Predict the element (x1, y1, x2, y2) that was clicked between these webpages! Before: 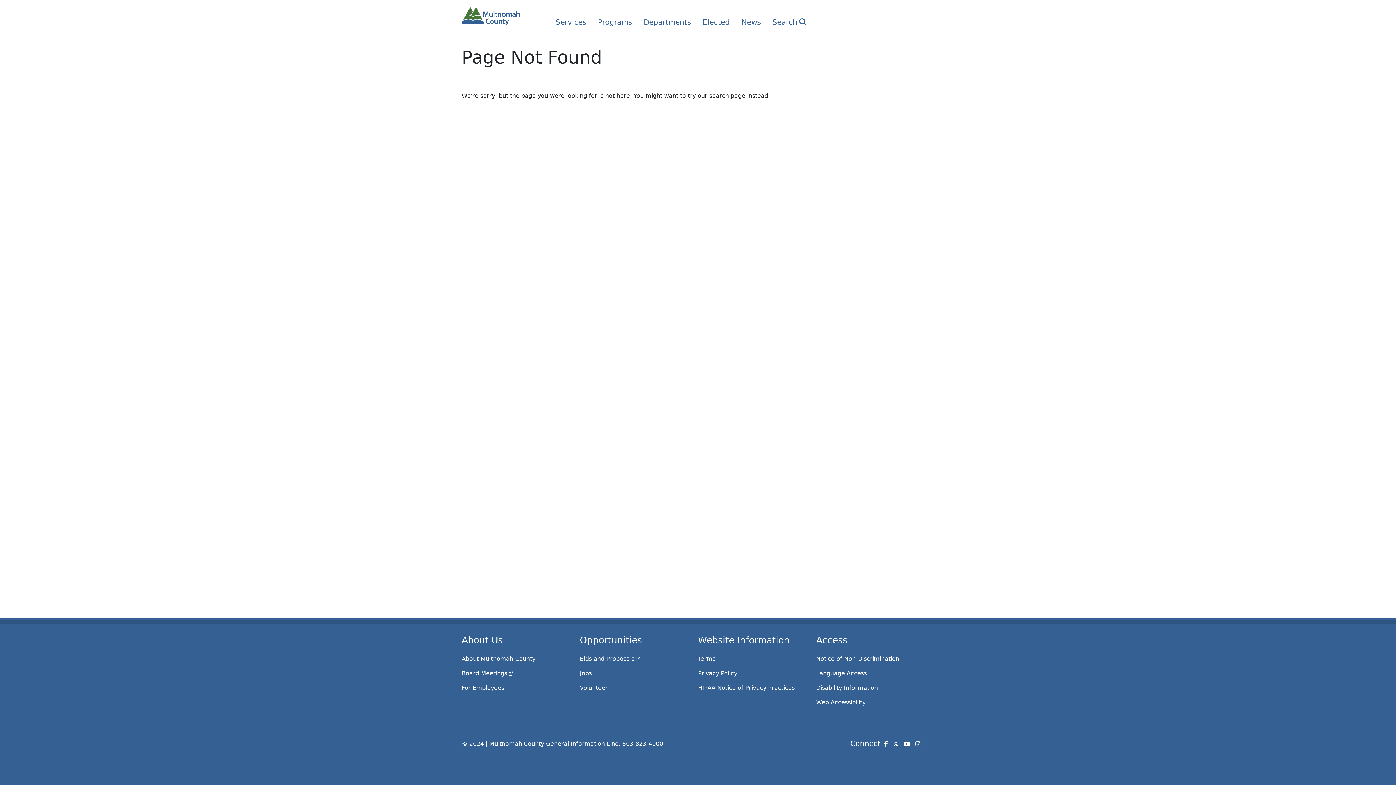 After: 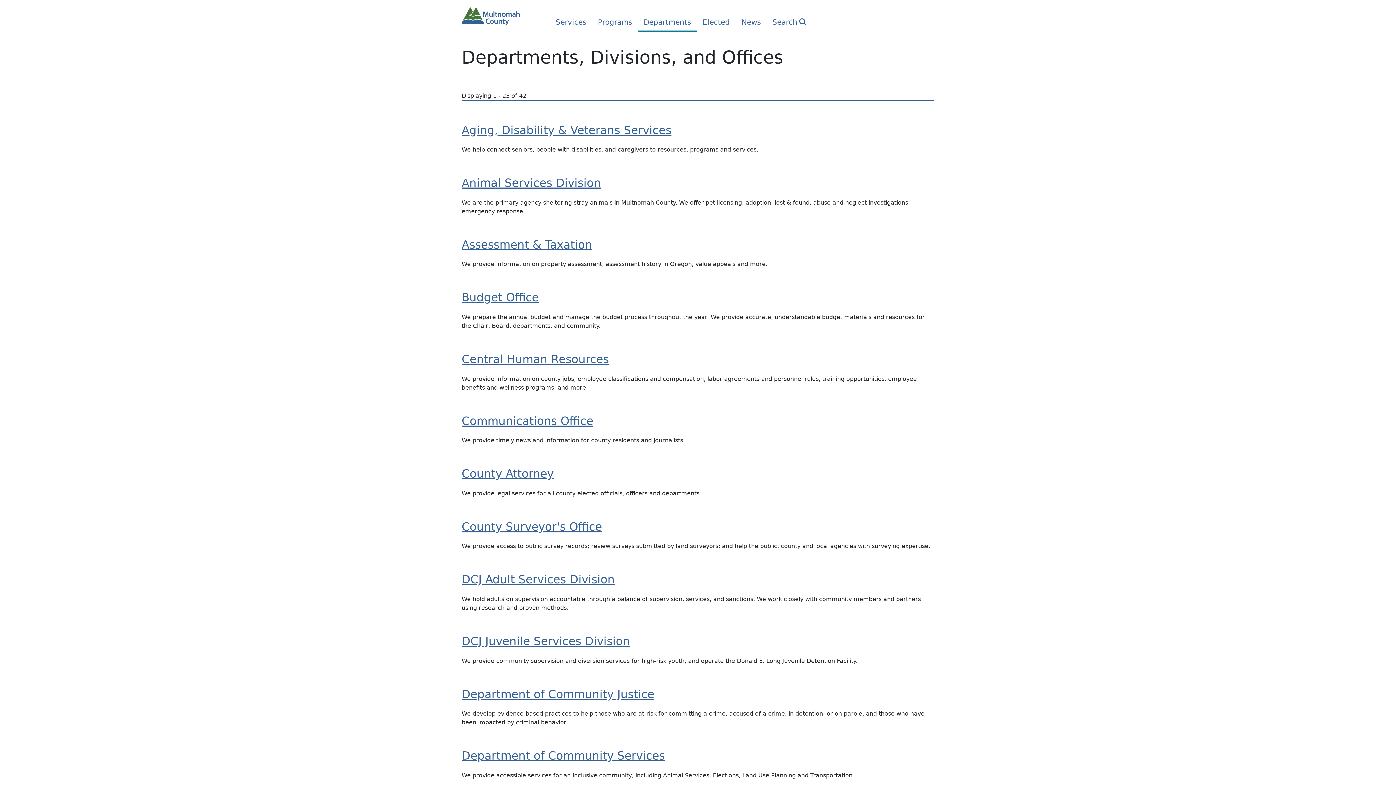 Action: bbox: (638, 7, 696, 31) label: Departments